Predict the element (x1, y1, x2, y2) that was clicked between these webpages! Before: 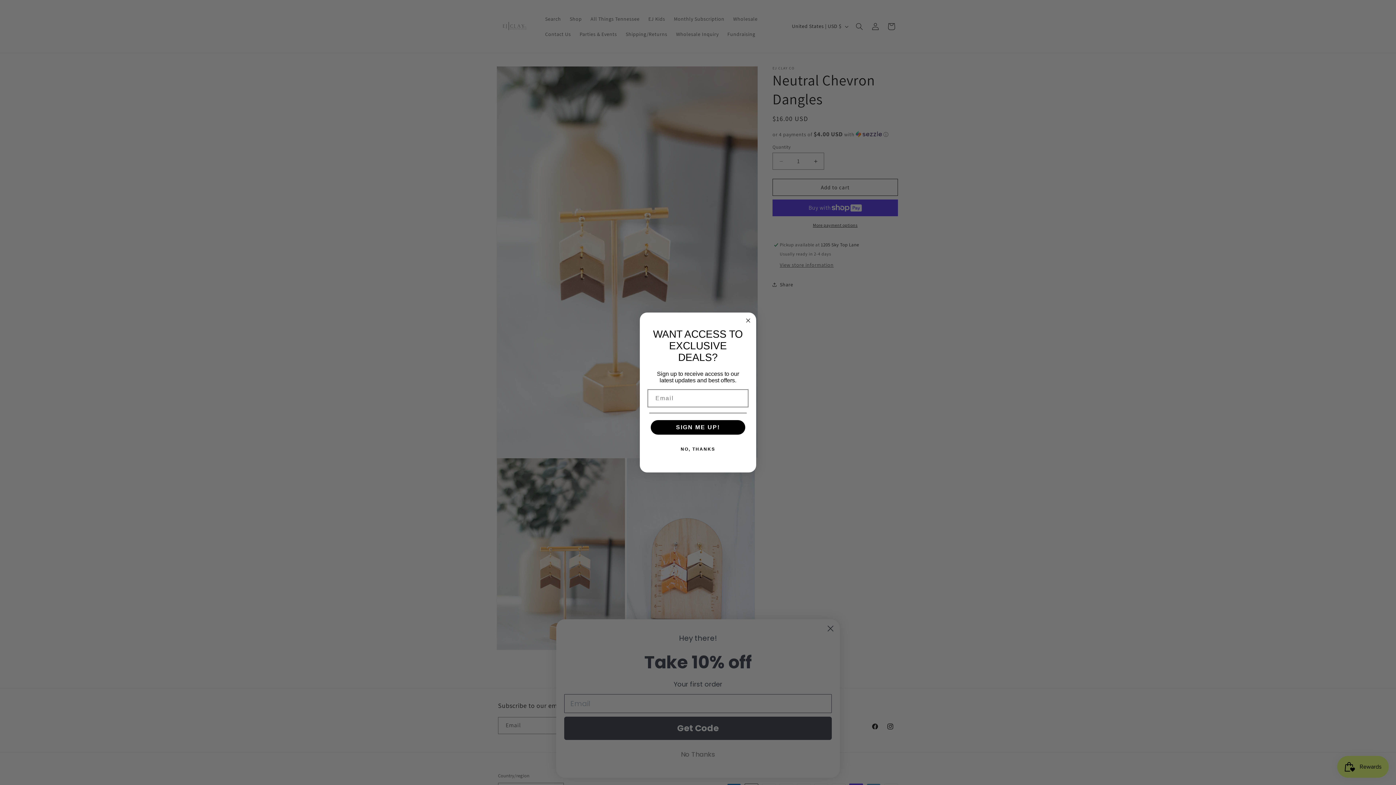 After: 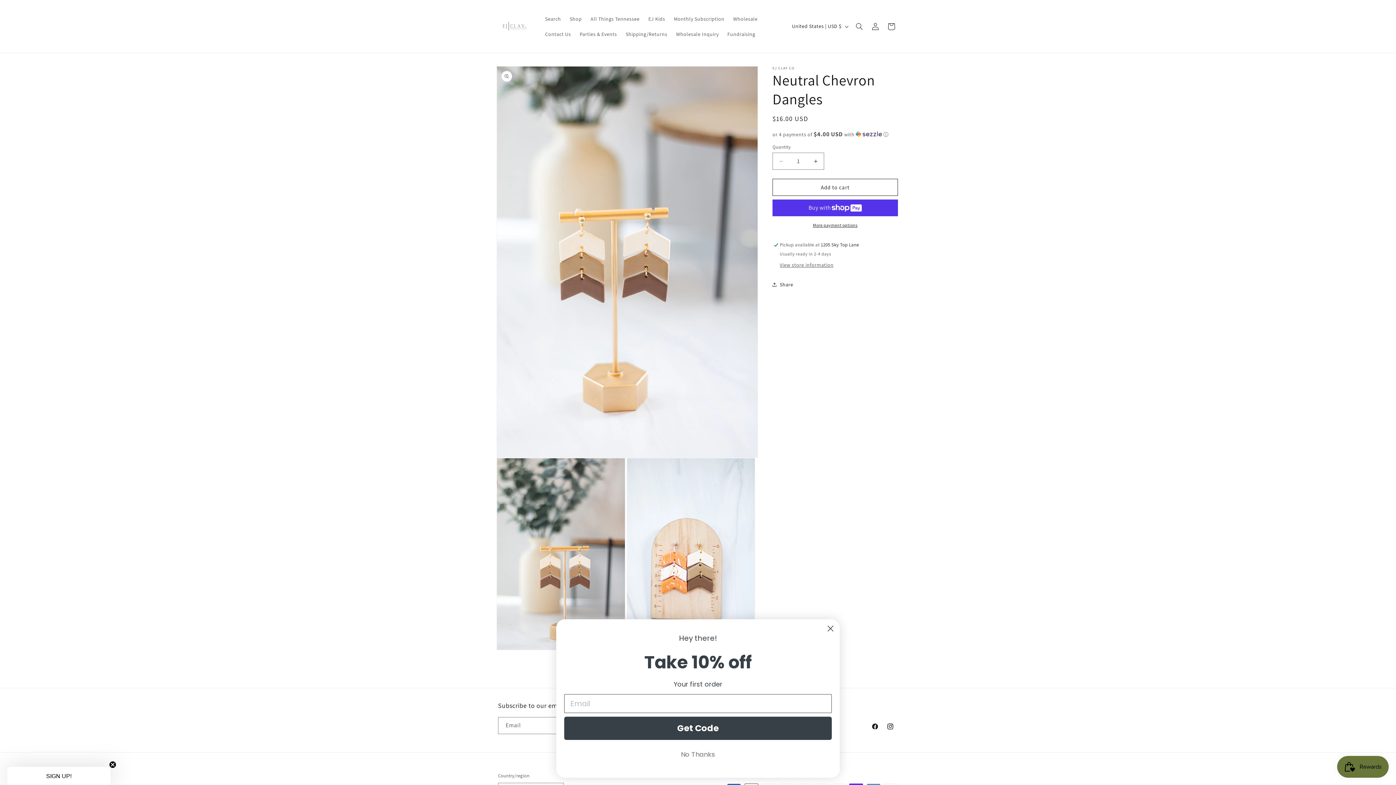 Action: label: NO, THANKS bbox: (649, 442, 746, 456)